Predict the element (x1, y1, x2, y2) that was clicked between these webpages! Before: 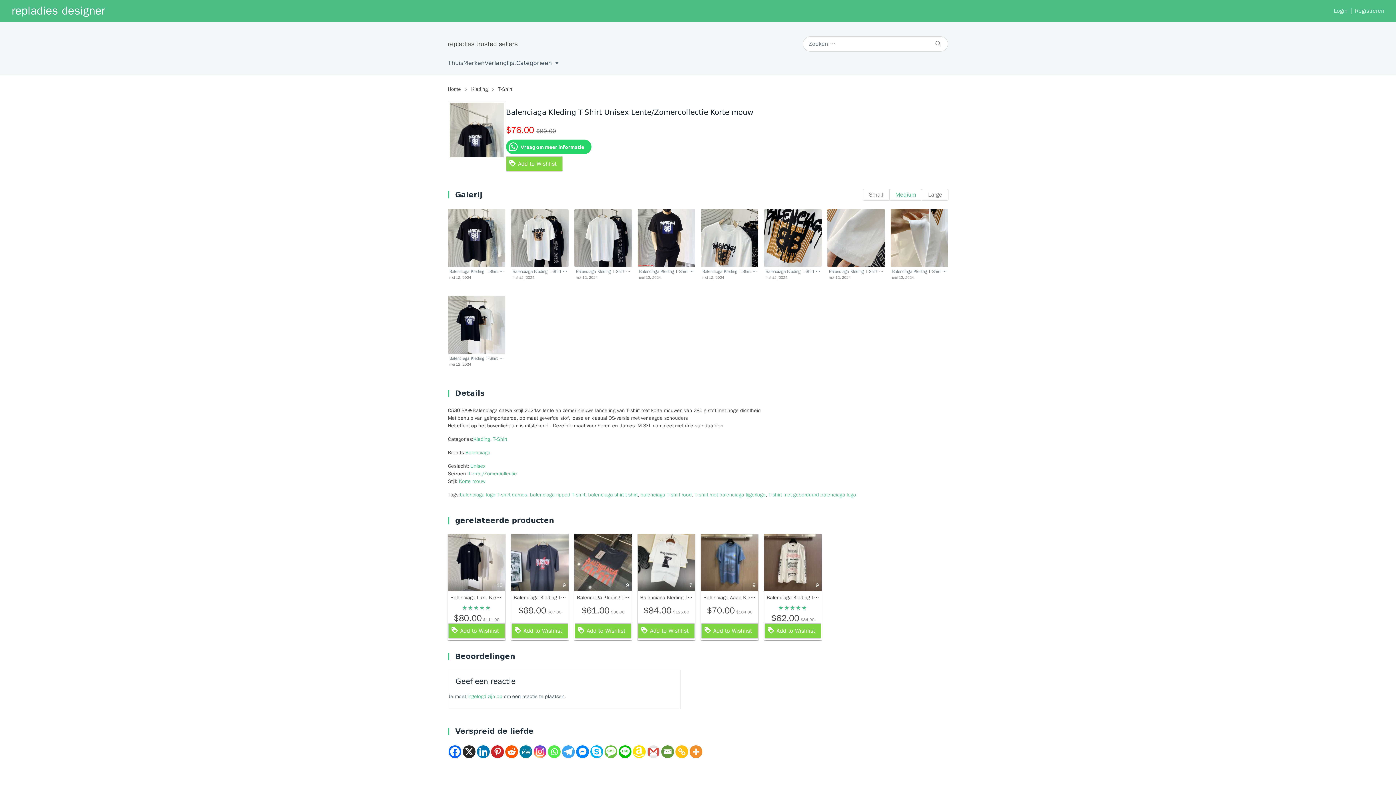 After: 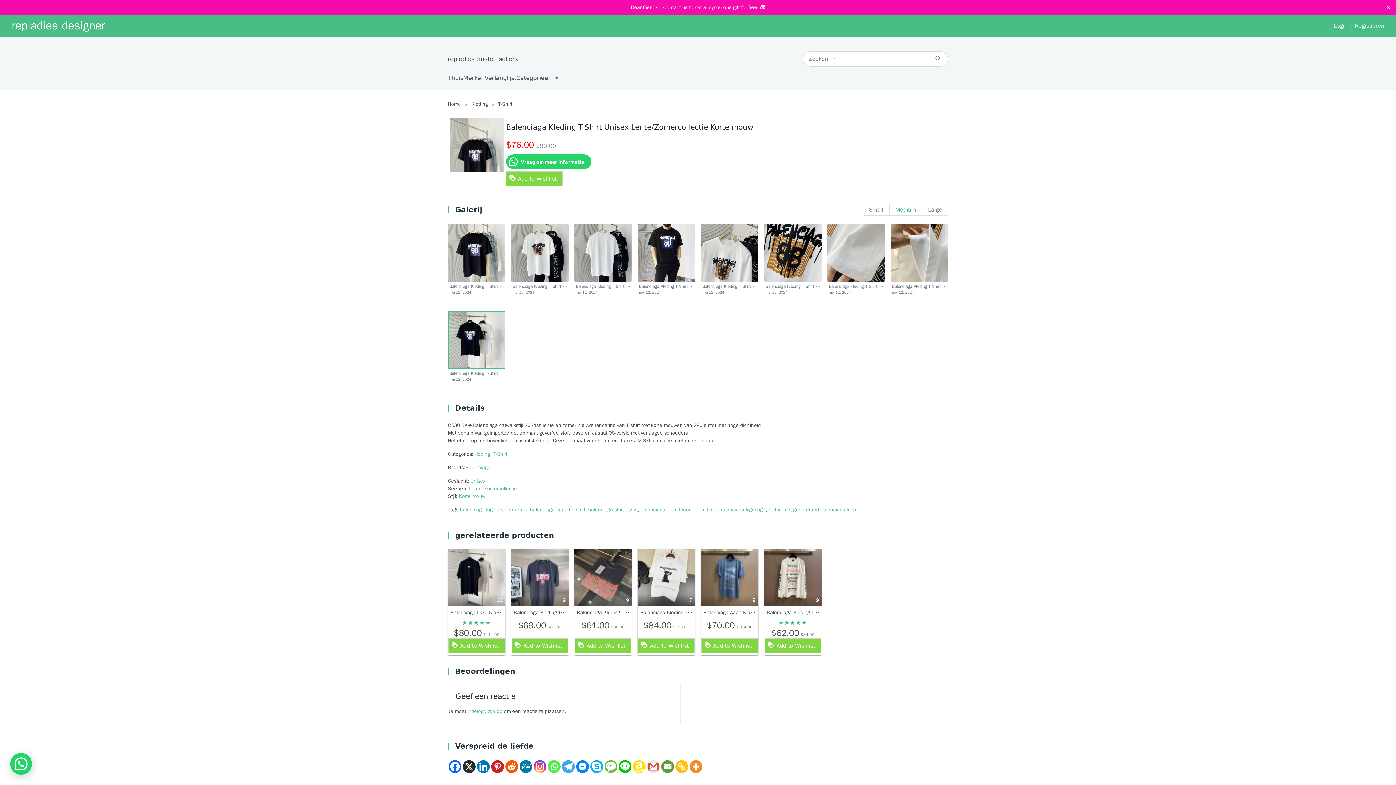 Action: bbox: (448, 296, 505, 353)